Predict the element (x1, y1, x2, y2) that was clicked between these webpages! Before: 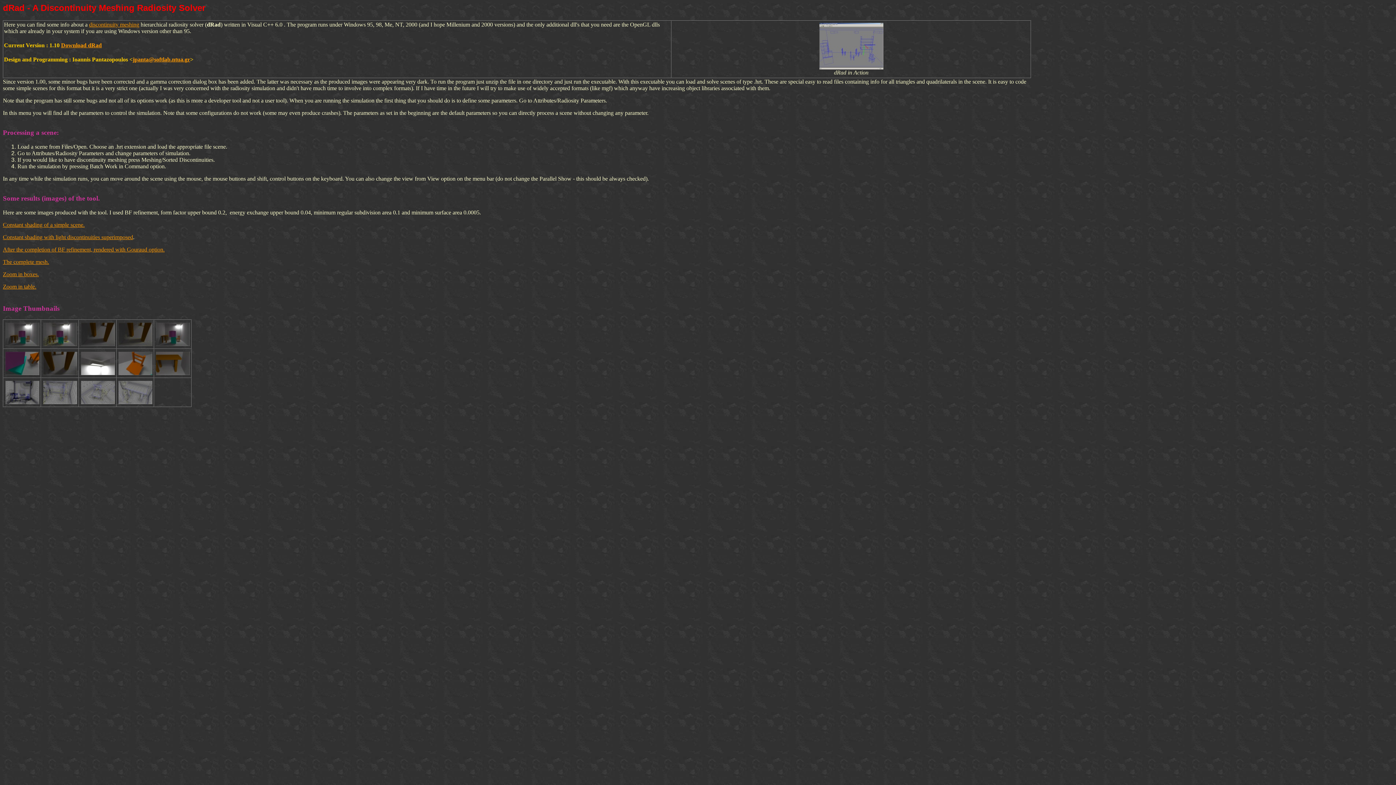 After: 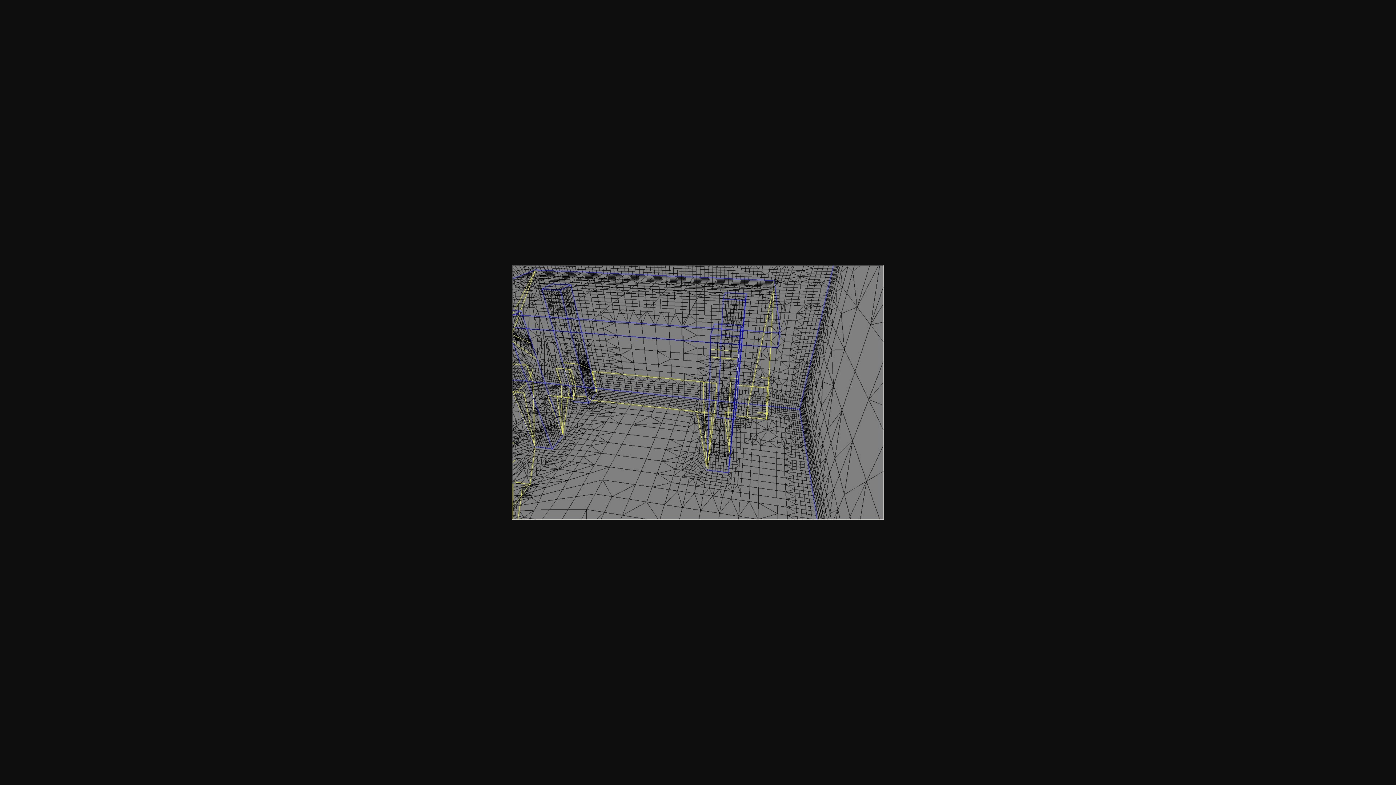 Action: bbox: (43, 399, 76, 405)